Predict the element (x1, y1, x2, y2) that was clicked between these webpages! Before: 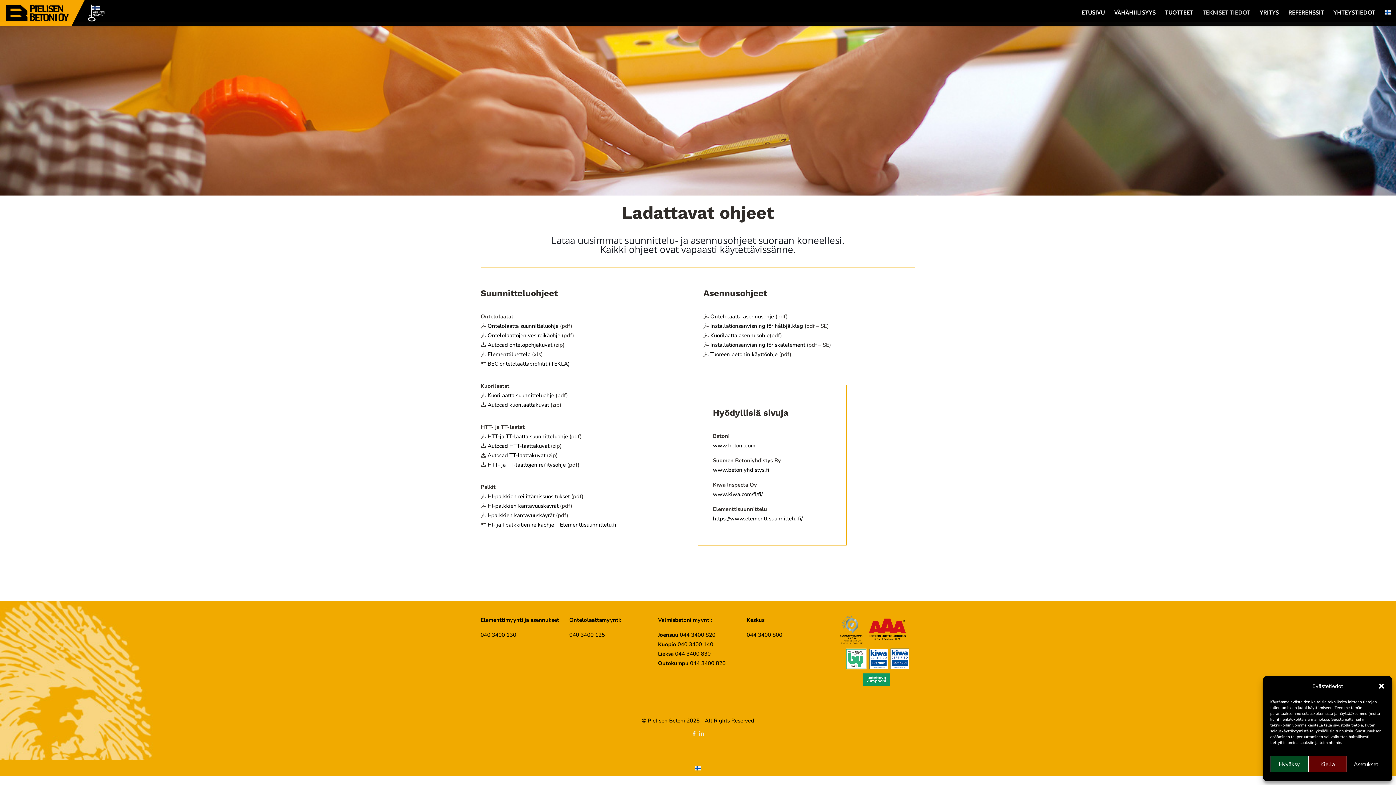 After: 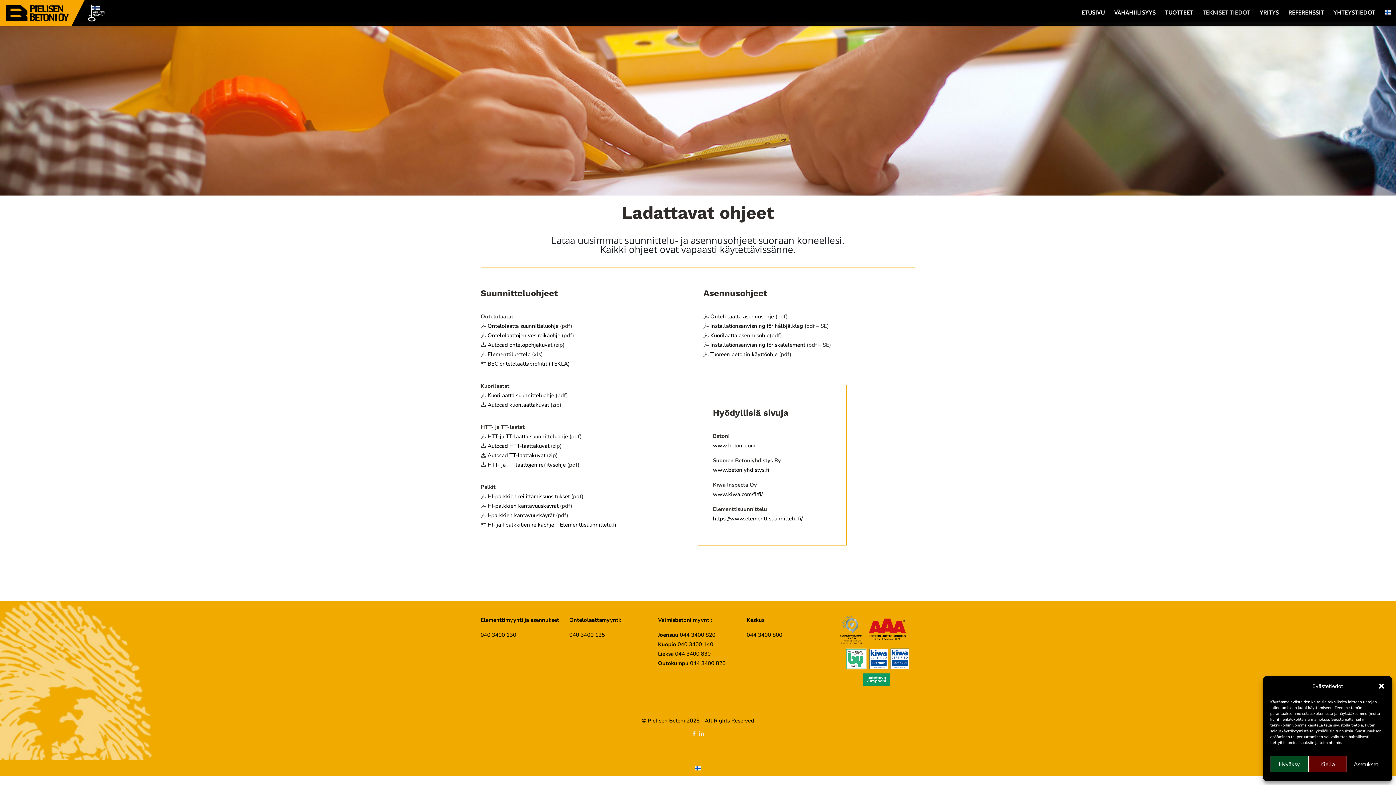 Action: label: HTT- ja TT-laattojen rei’itysohje bbox: (487, 461, 565, 468)